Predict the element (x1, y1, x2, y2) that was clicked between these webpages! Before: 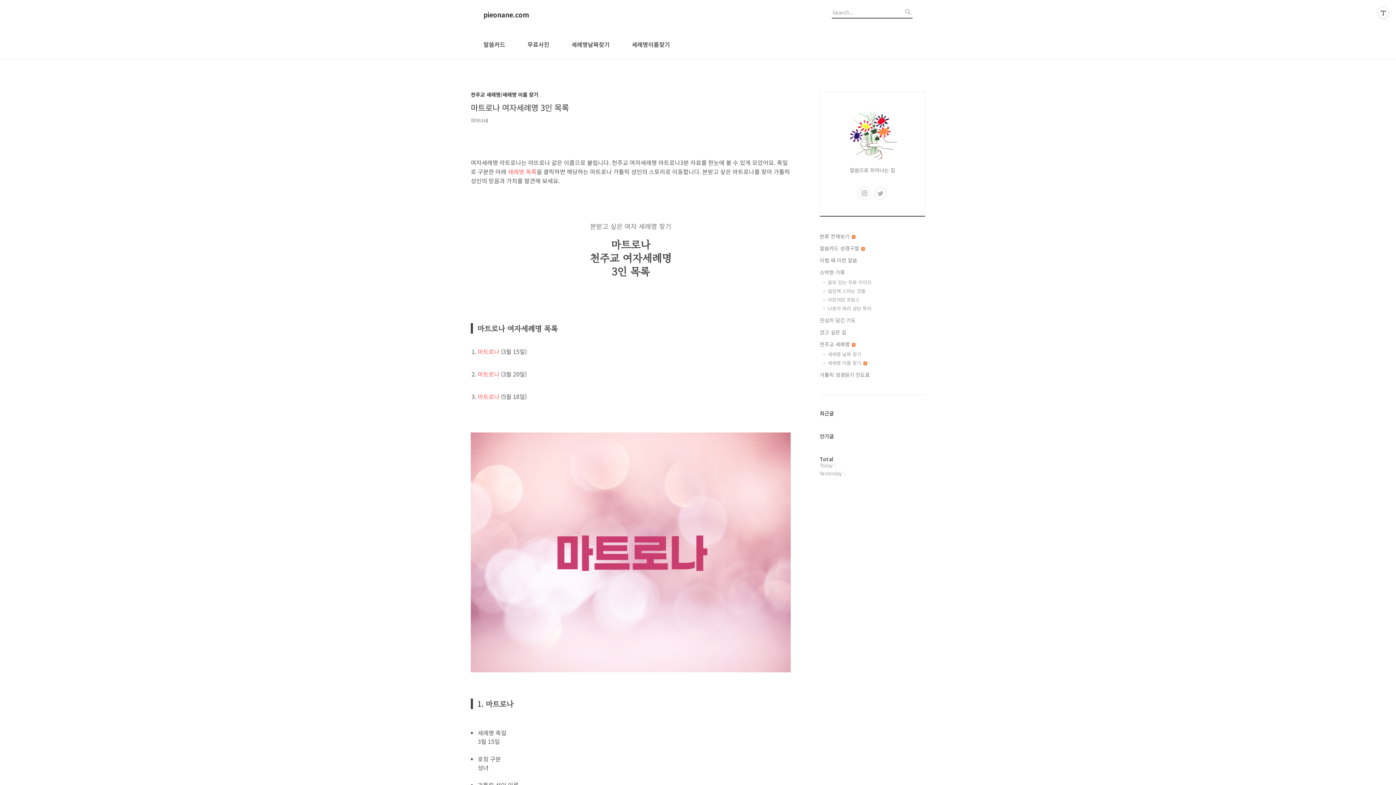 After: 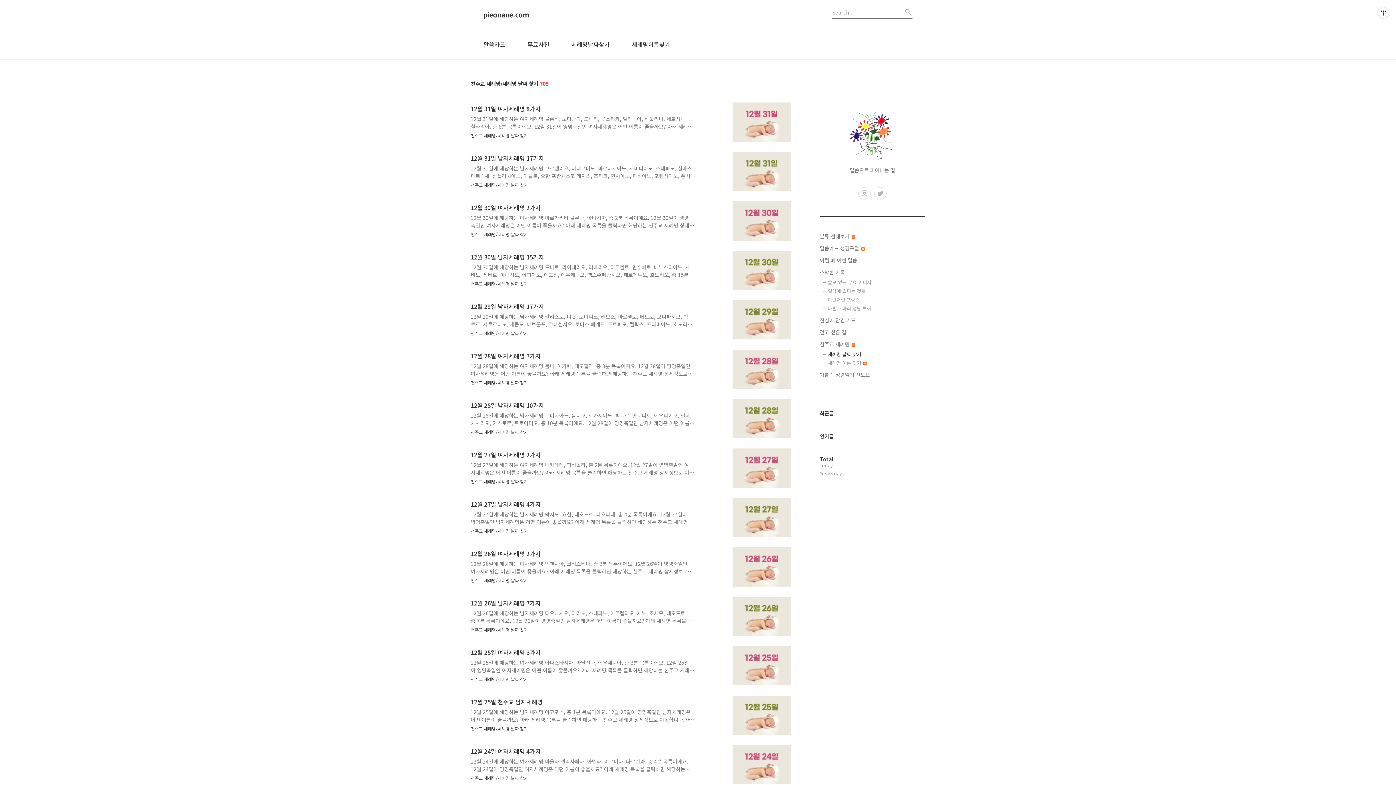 Action: label: 세례명 날짜 찾기 bbox: (828, 350, 925, 357)